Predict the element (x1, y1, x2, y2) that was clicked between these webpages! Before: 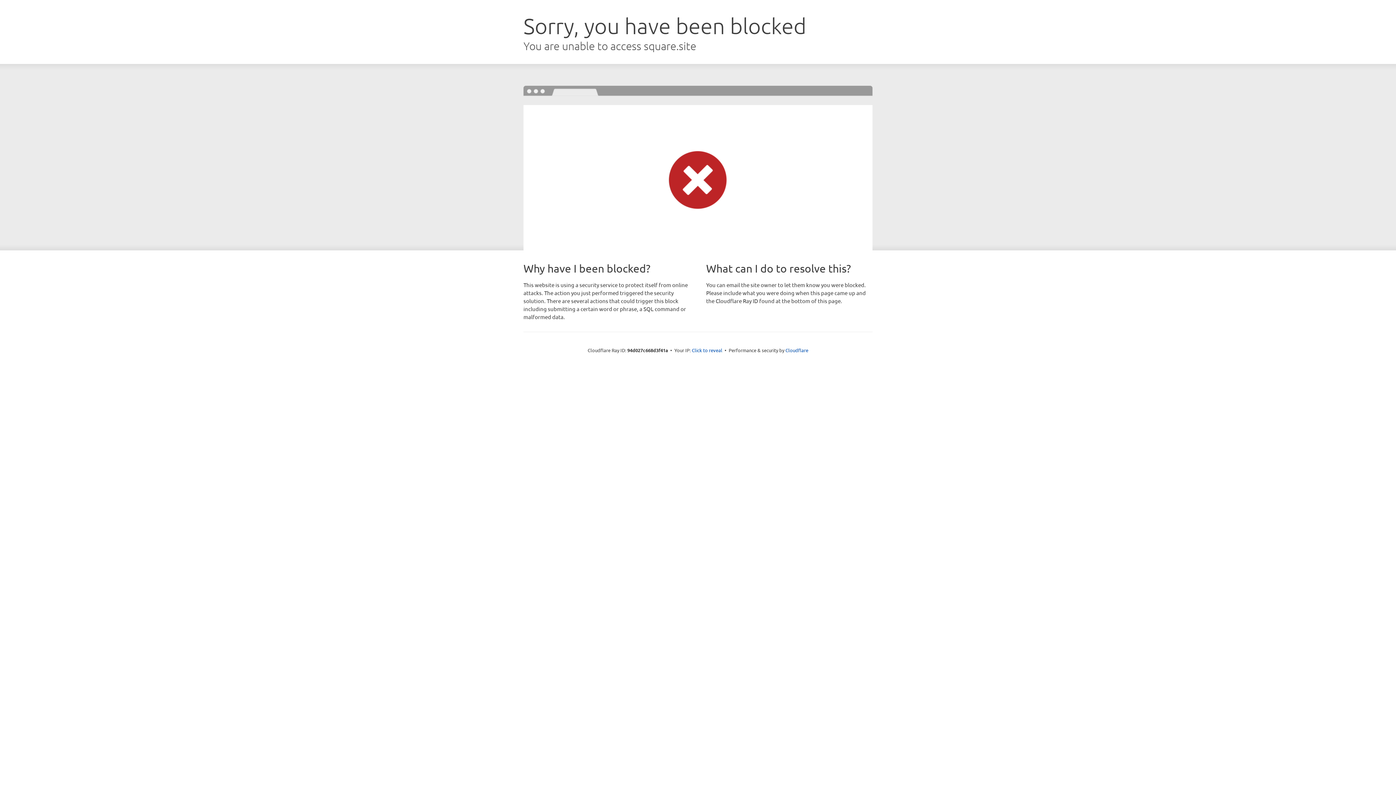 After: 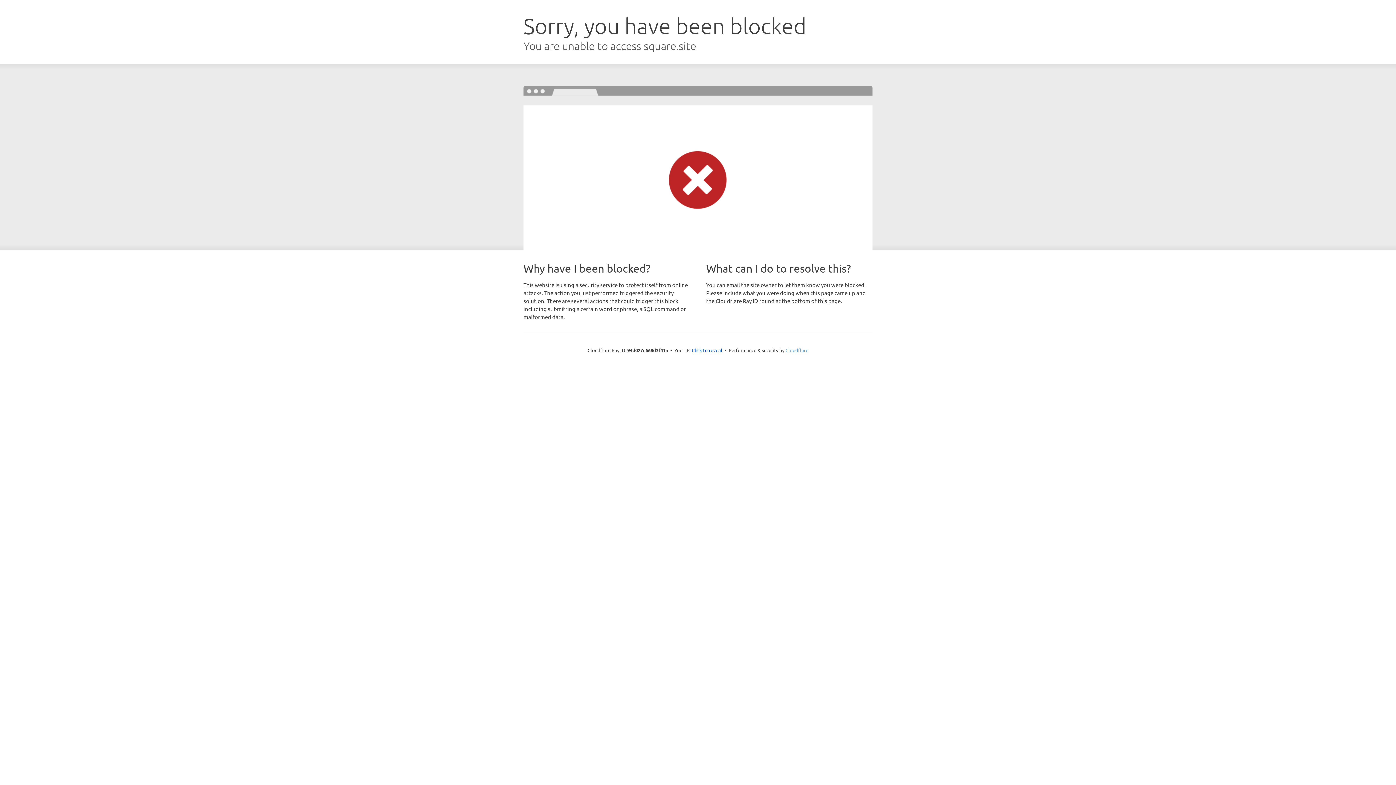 Action: bbox: (785, 347, 808, 353) label: Cloudflare